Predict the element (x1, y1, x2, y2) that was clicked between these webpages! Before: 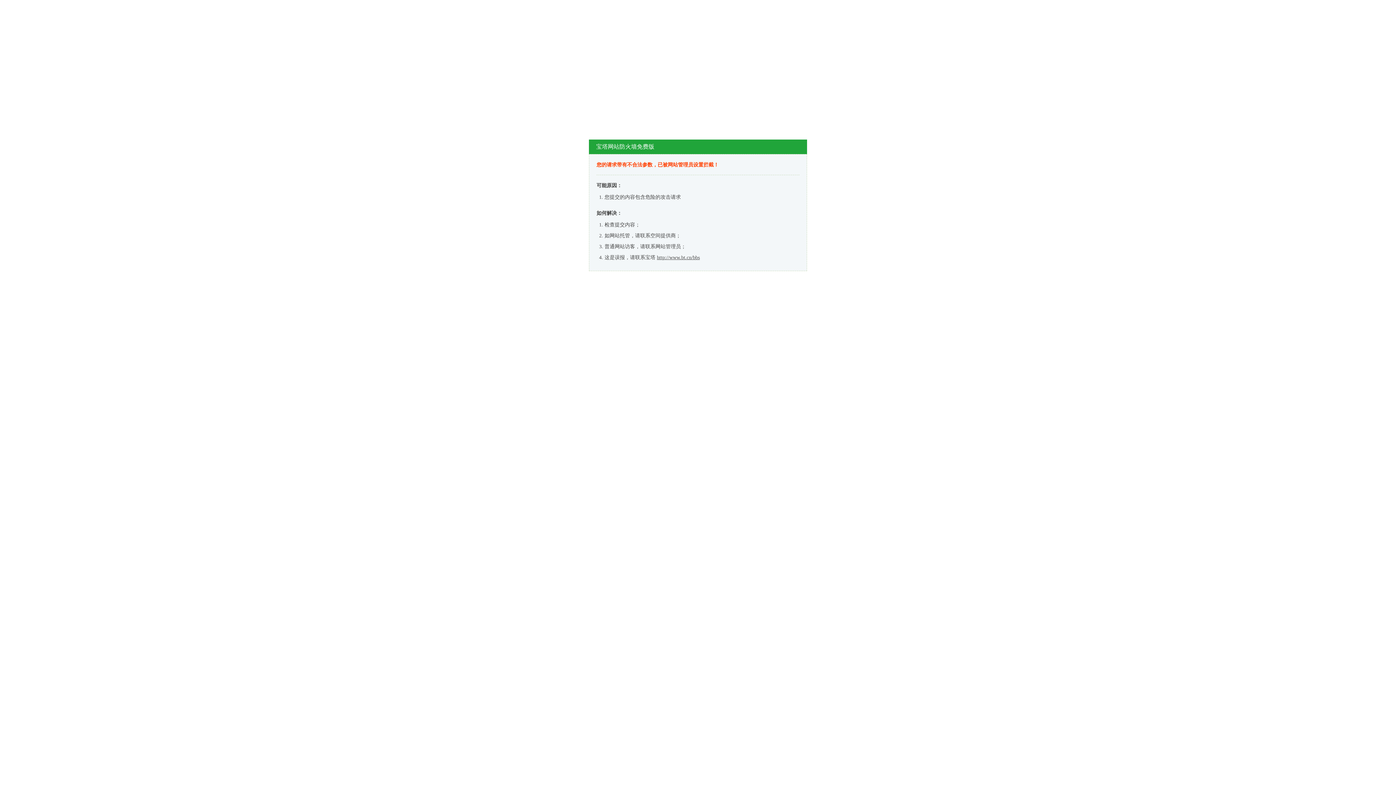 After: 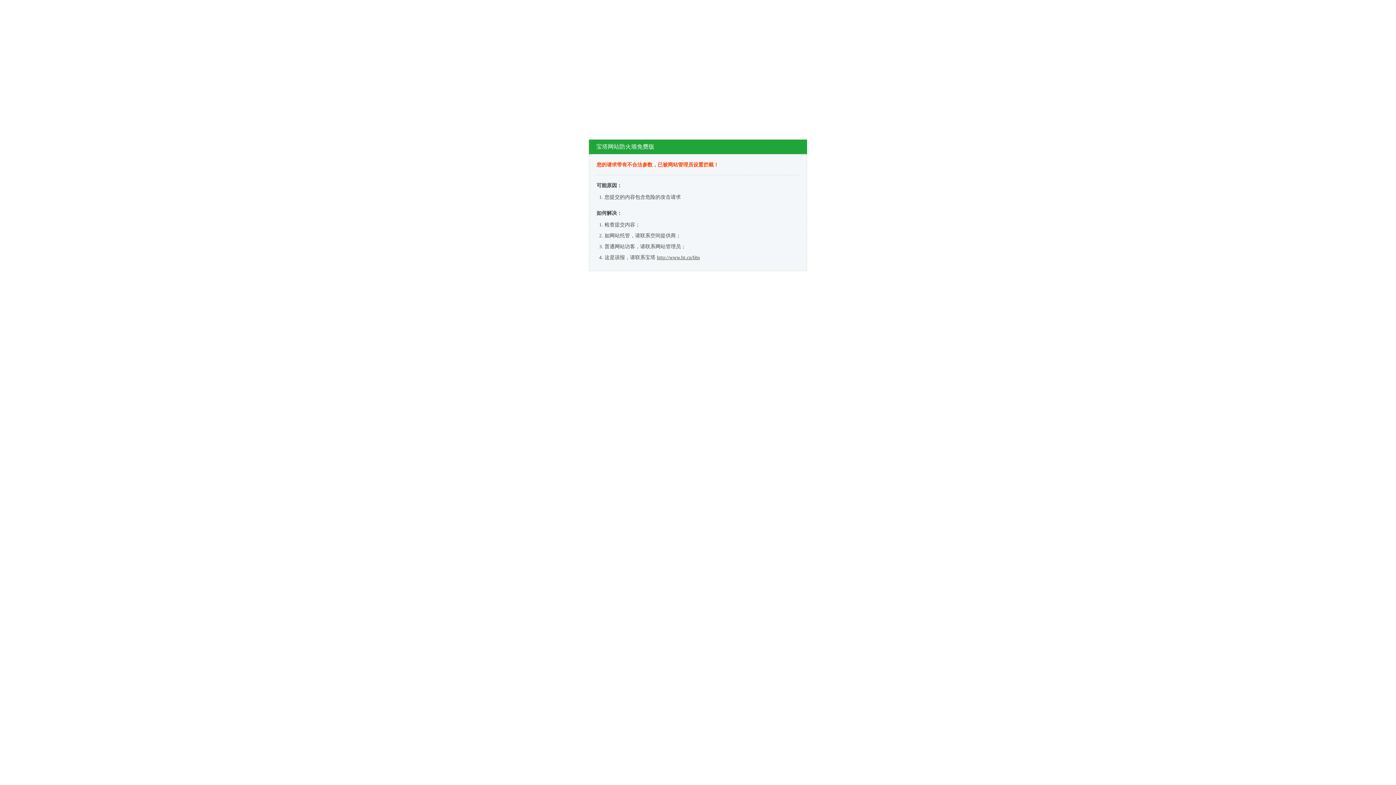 Action: bbox: (657, 254, 700, 260) label: http://www.bt.cn/bbs